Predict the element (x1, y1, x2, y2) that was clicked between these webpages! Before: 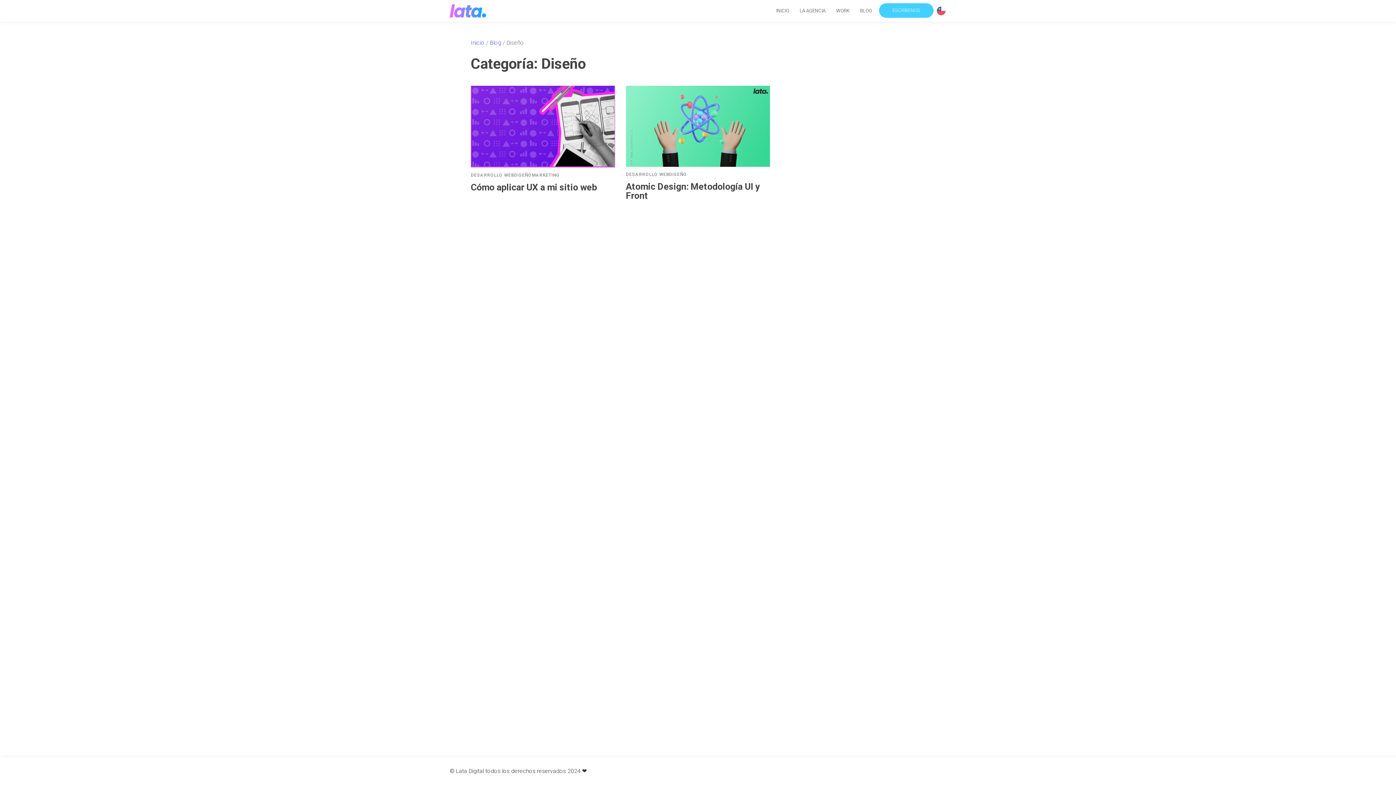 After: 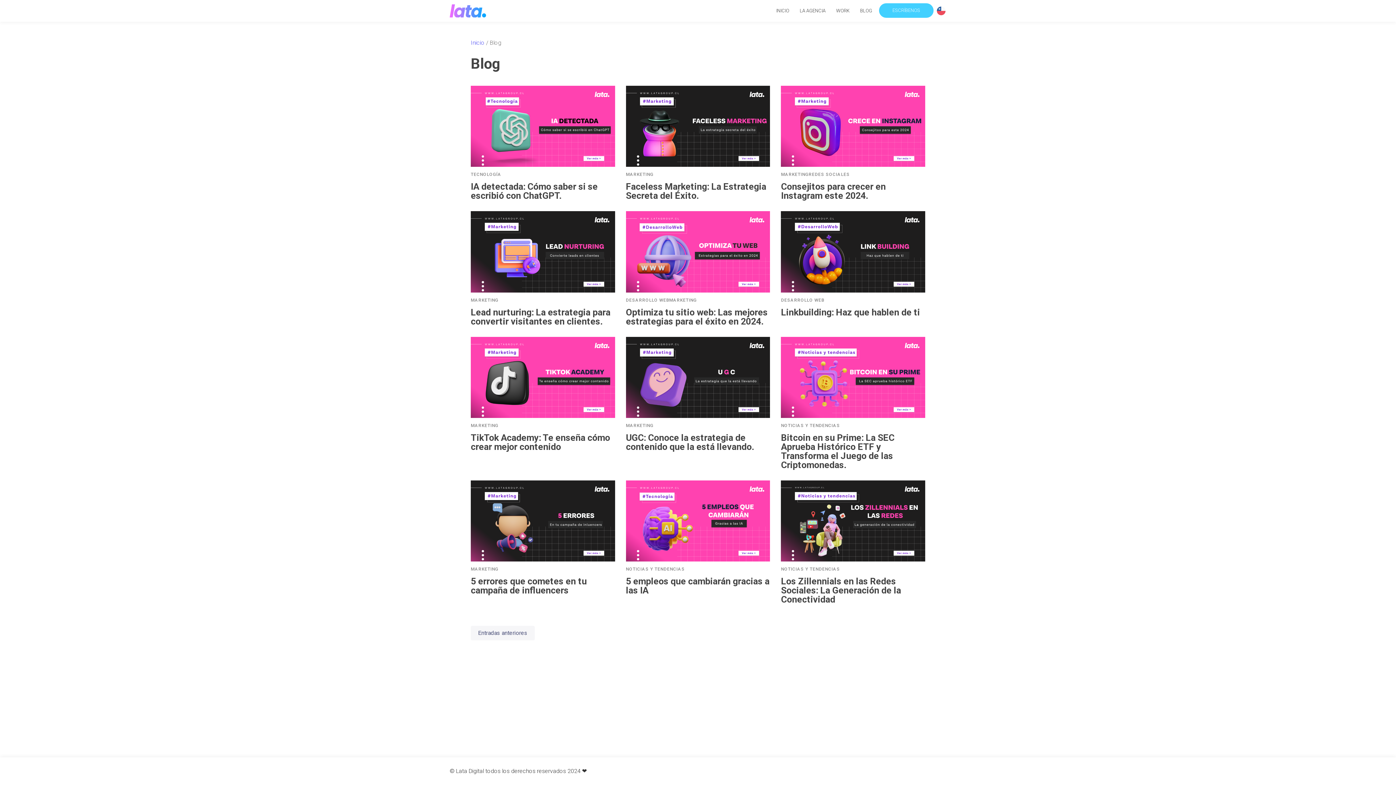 Action: label: Blog bbox: (489, 39, 501, 46)